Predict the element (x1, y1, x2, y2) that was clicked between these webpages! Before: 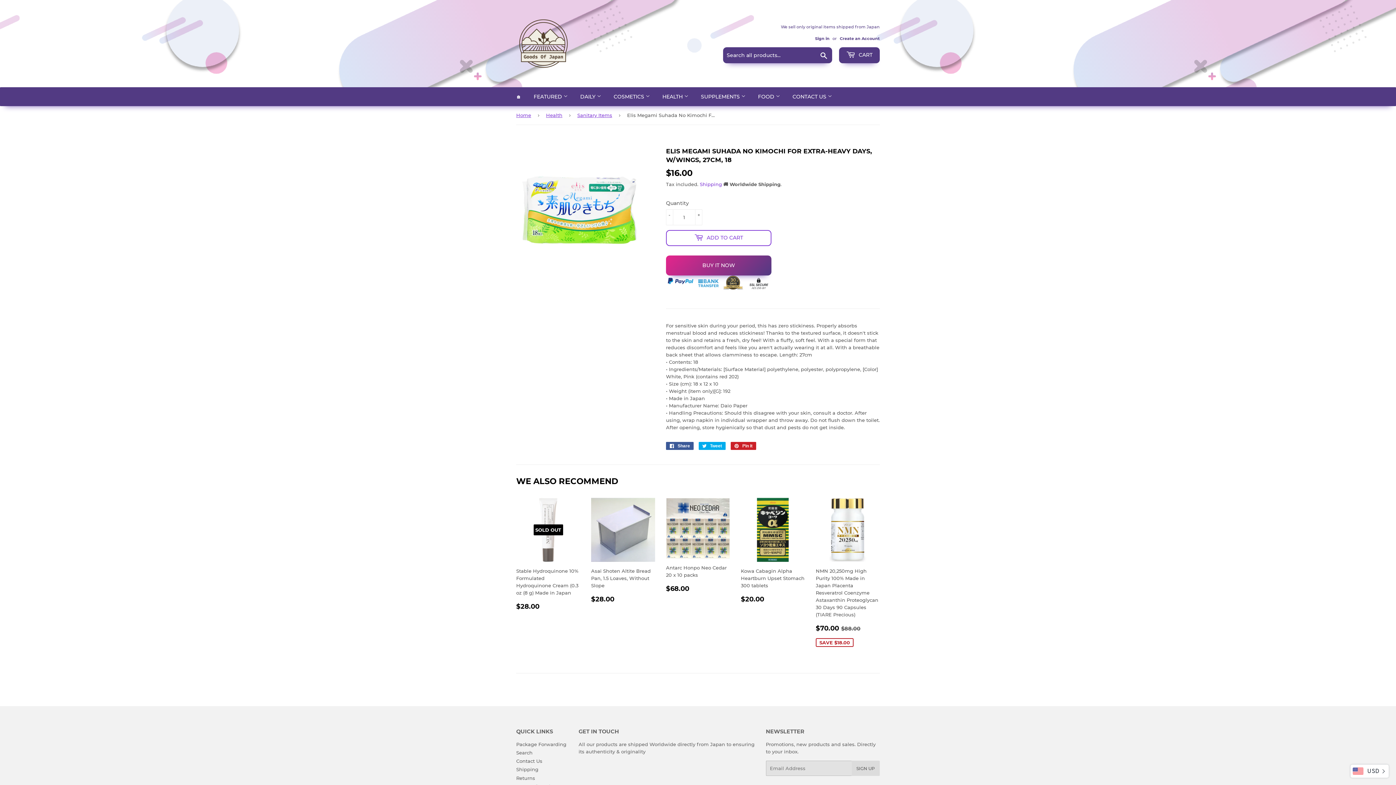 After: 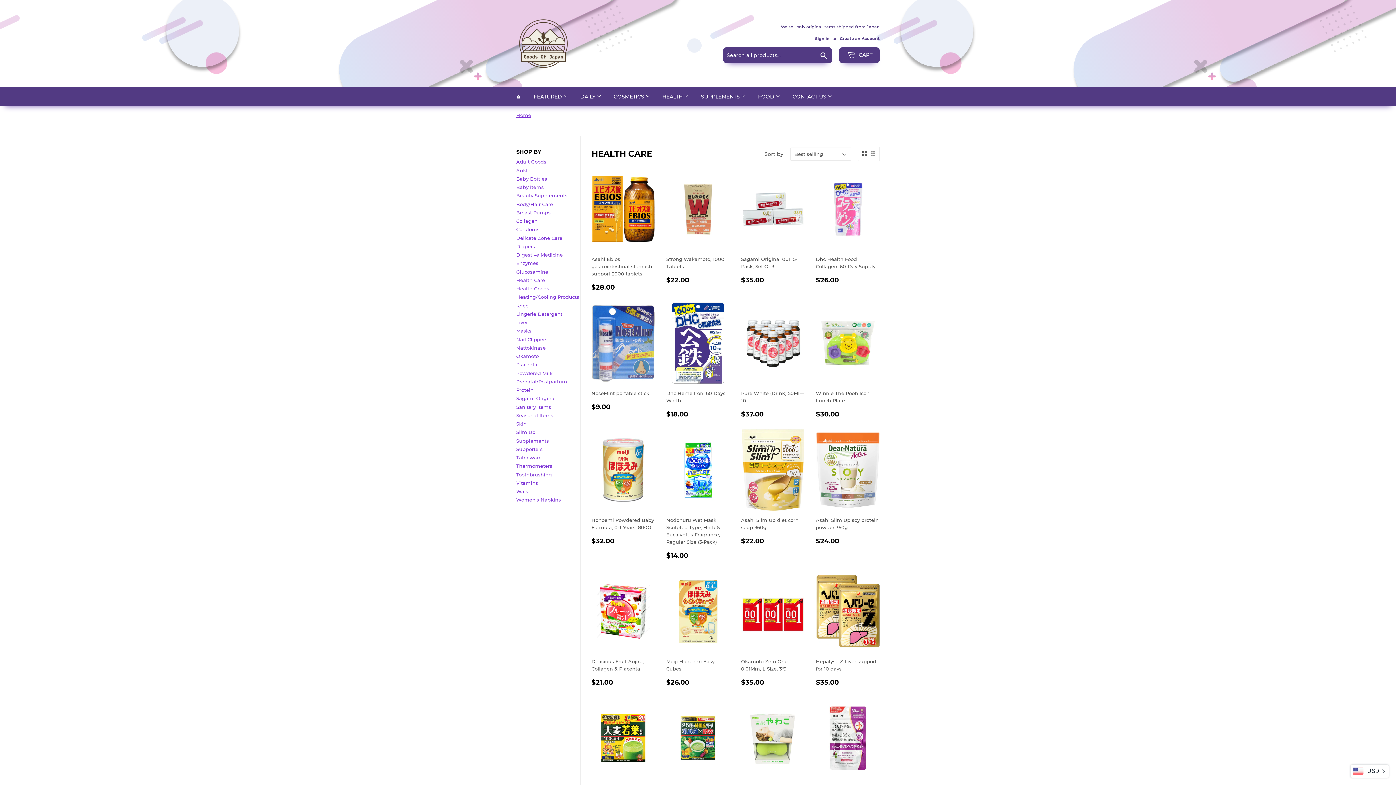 Action: label: HEALTH  bbox: (657, 87, 694, 106)